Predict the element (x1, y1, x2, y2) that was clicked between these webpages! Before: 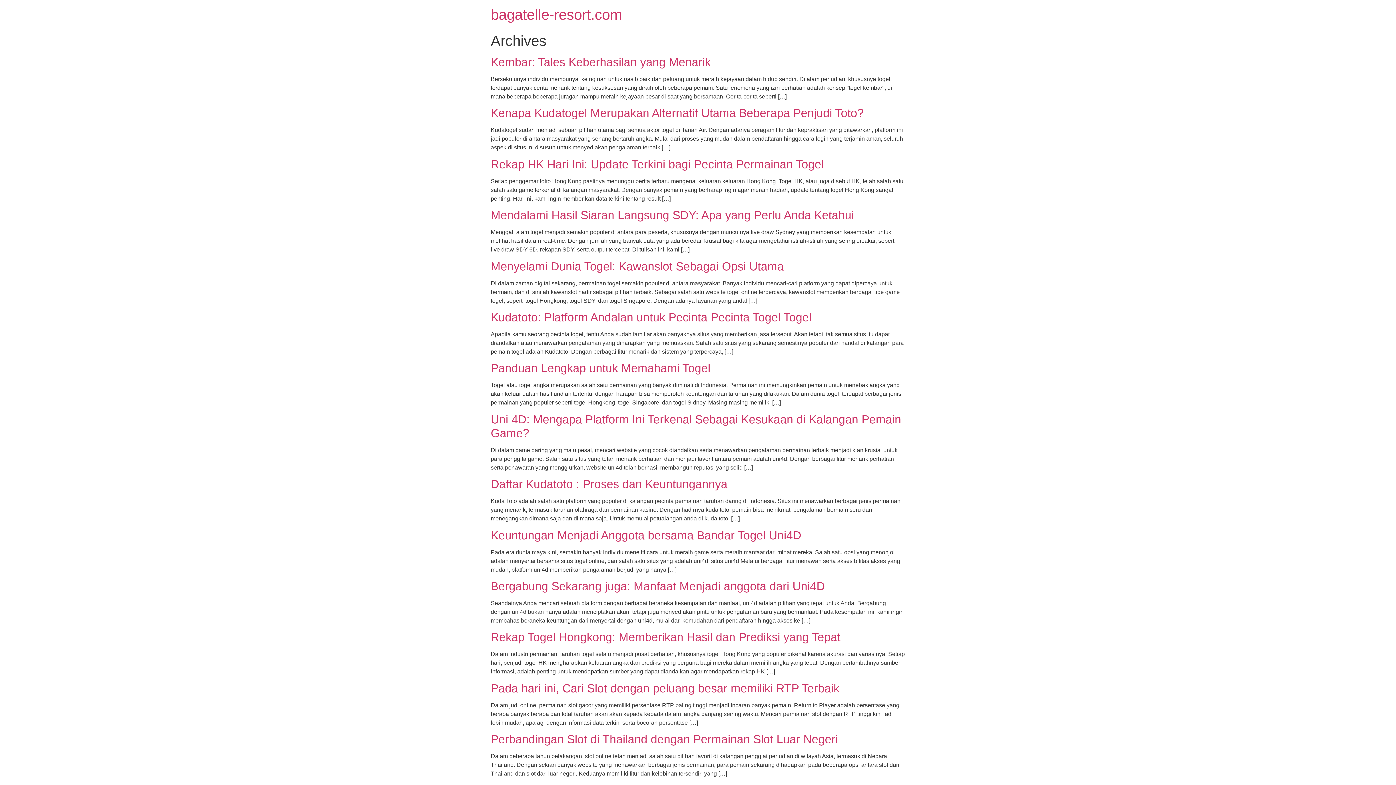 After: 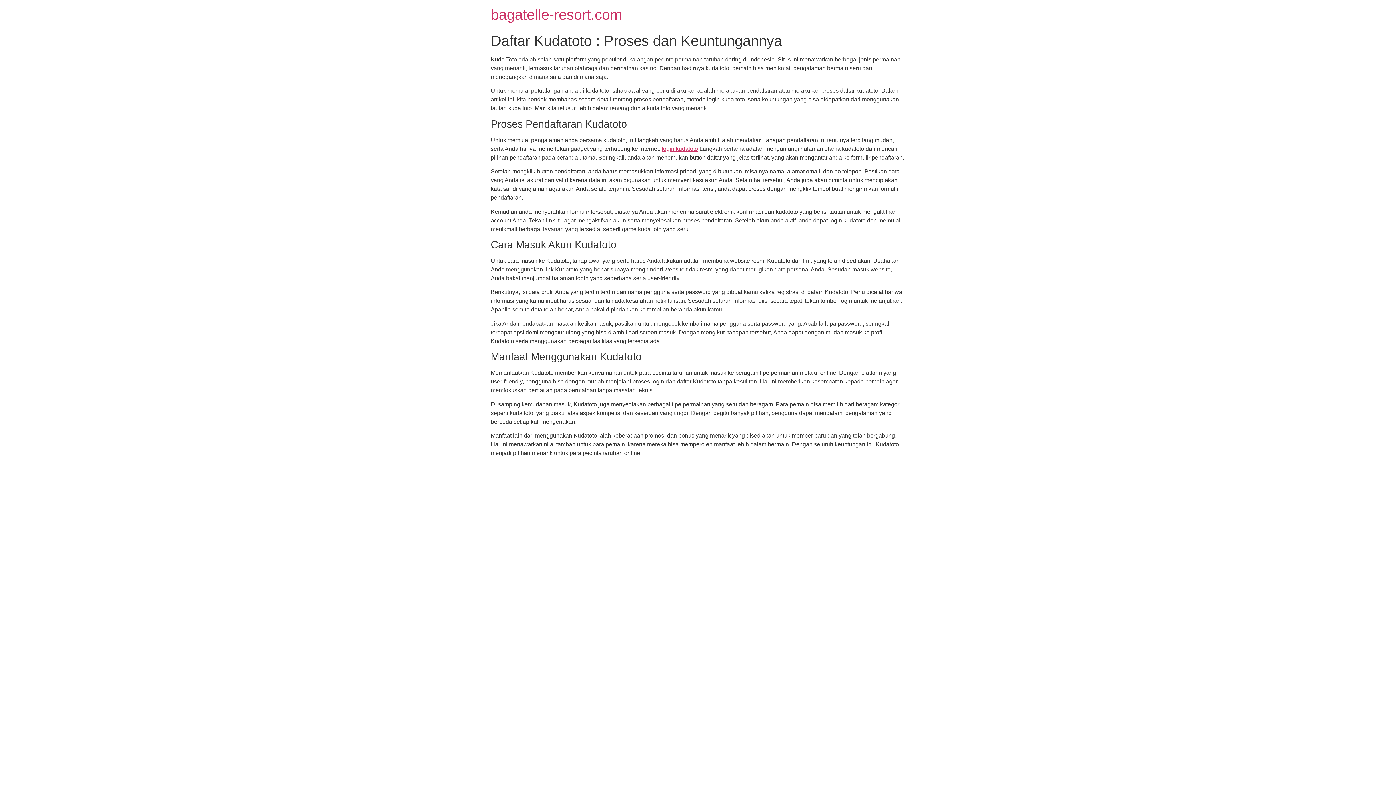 Action: bbox: (490, 477, 727, 490) label: Daftar Kudatoto : Proses dan Keuntungannya